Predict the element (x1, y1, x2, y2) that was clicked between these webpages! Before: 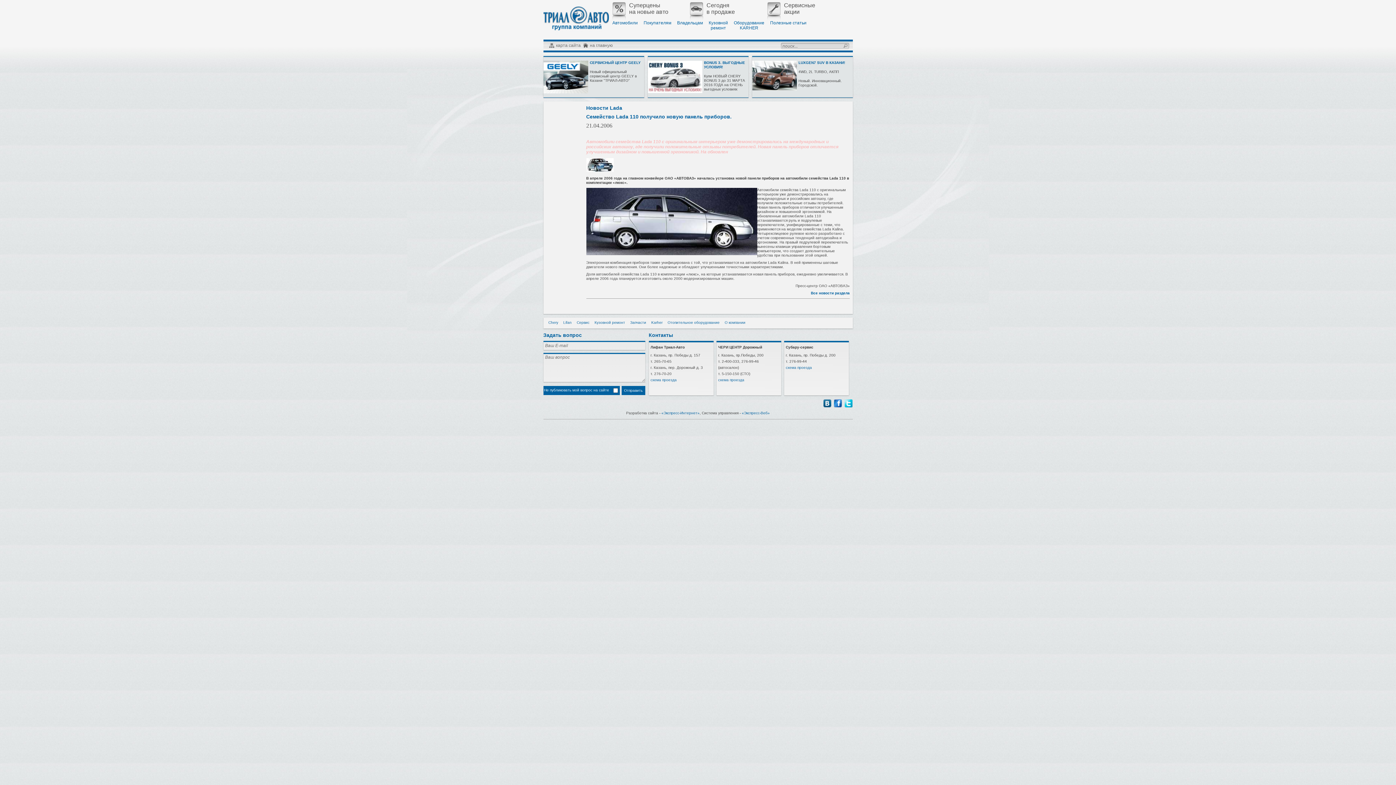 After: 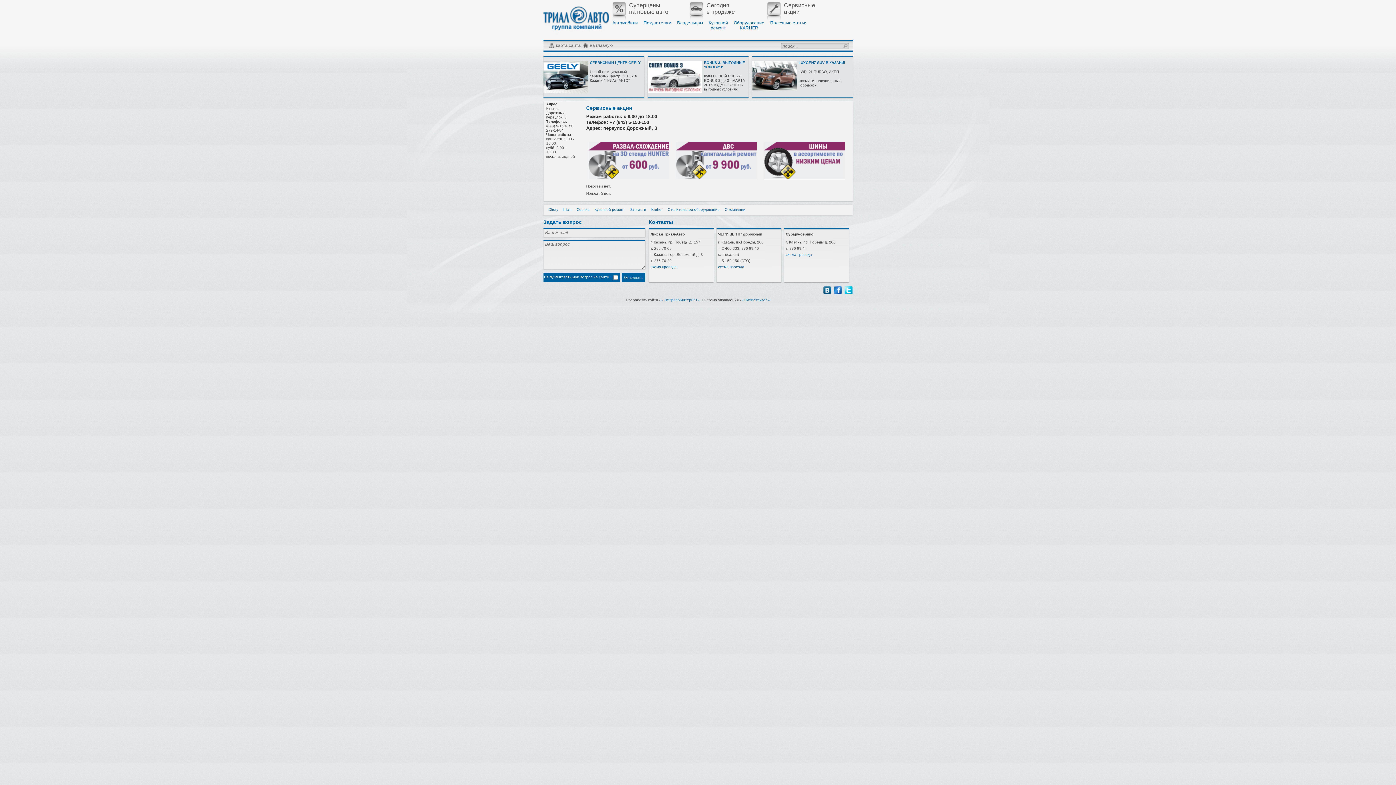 Action: label: Сервисные
акции bbox: (767, 2, 844, 15)